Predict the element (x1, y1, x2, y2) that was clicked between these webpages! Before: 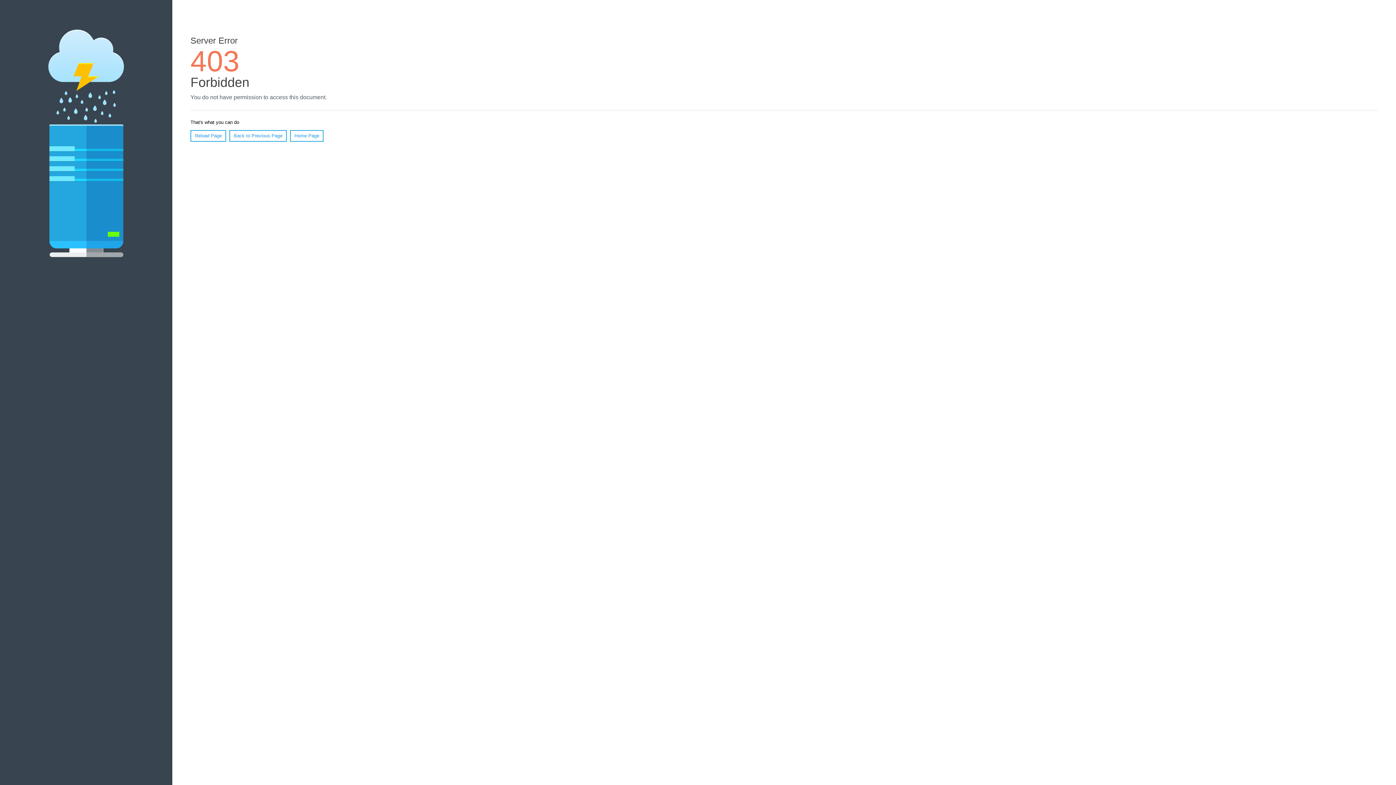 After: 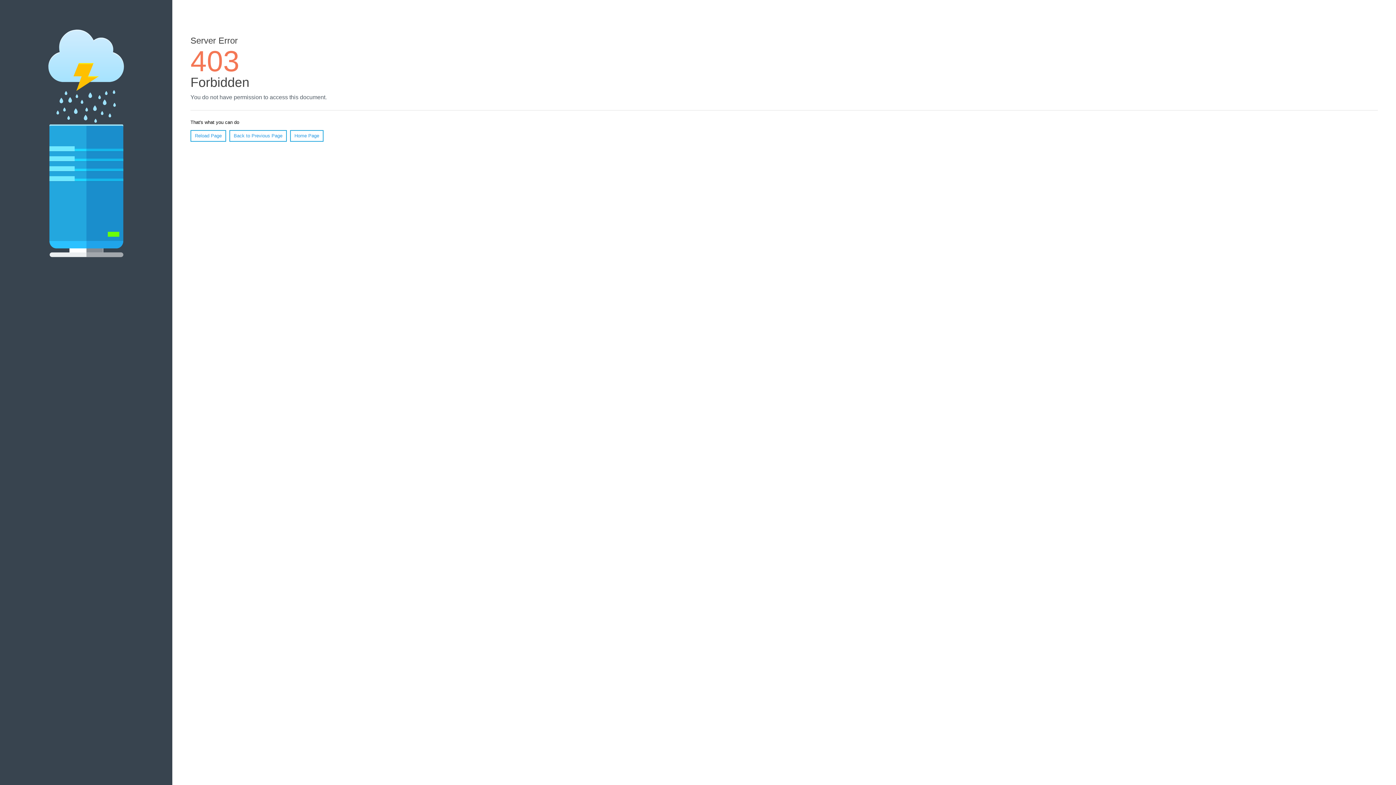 Action: label: Home Page bbox: (290, 130, 323, 141)